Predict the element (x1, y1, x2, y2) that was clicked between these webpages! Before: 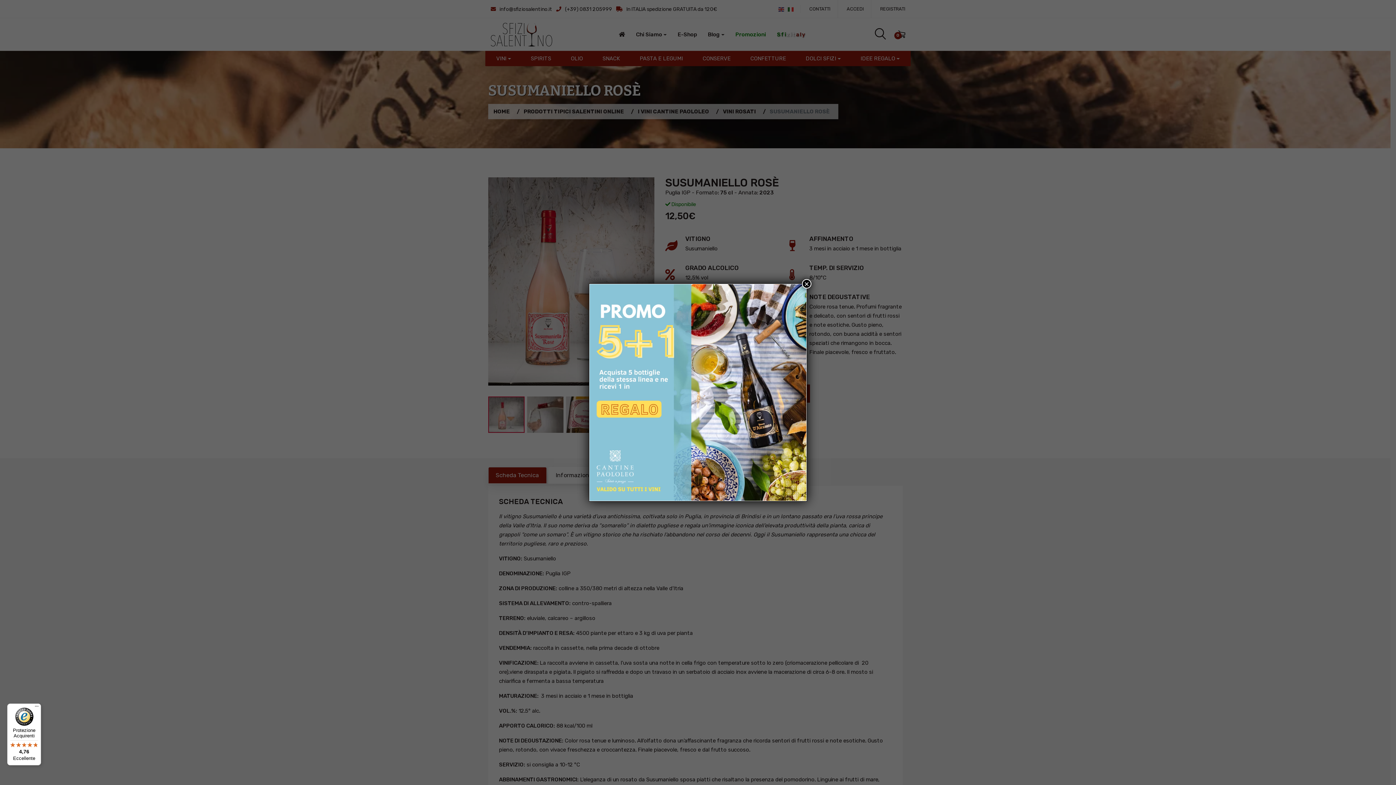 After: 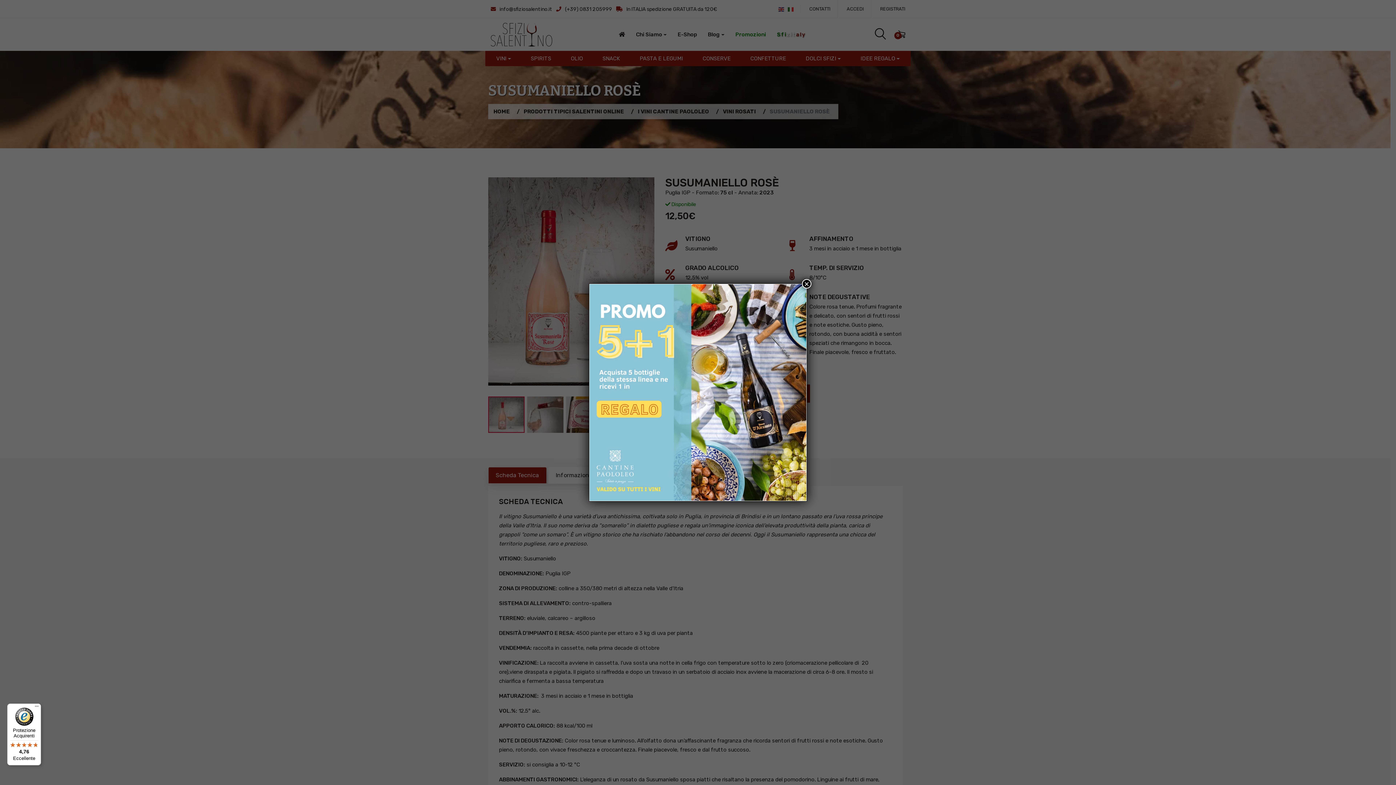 Action: label: Protezione Acquirenti

4,76

Eccellente bbox: (7, 704, 41, 765)